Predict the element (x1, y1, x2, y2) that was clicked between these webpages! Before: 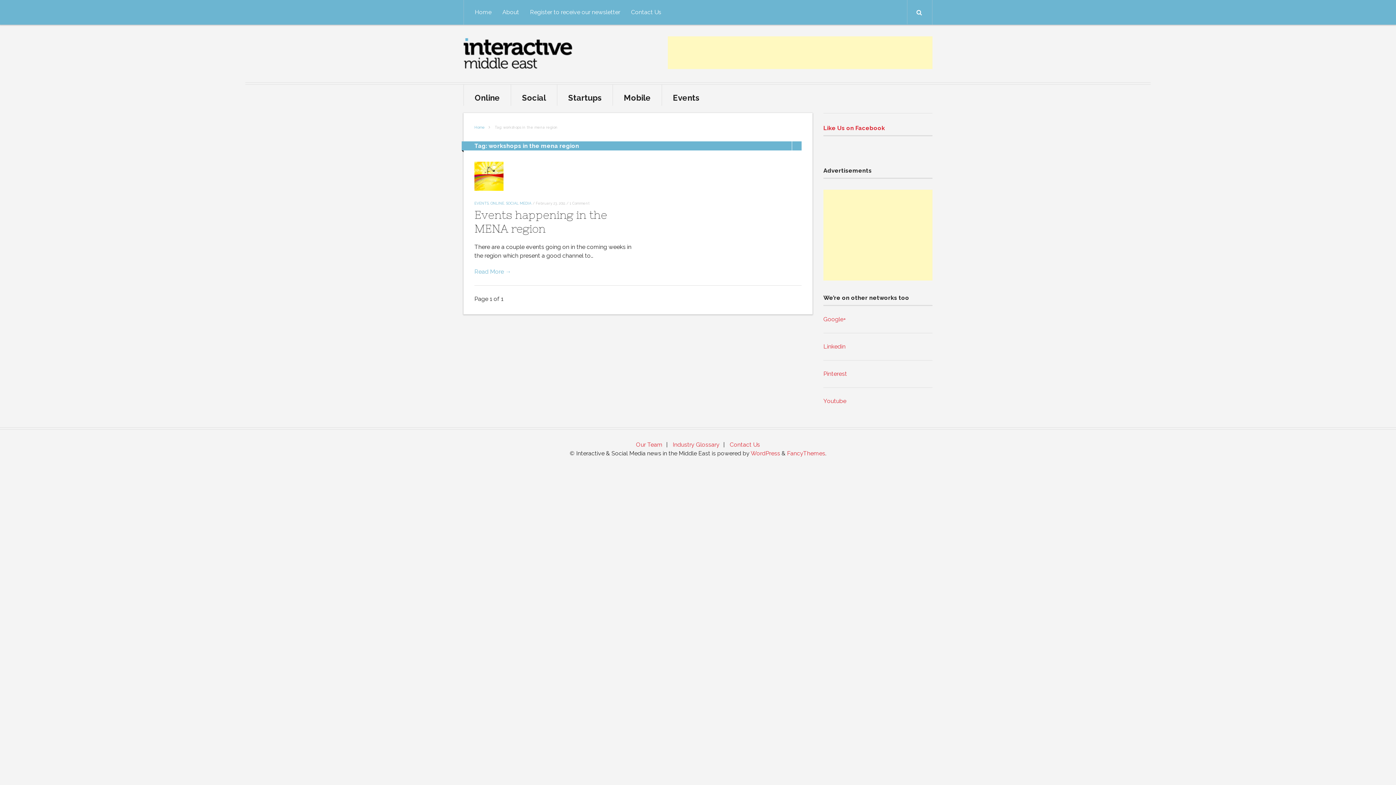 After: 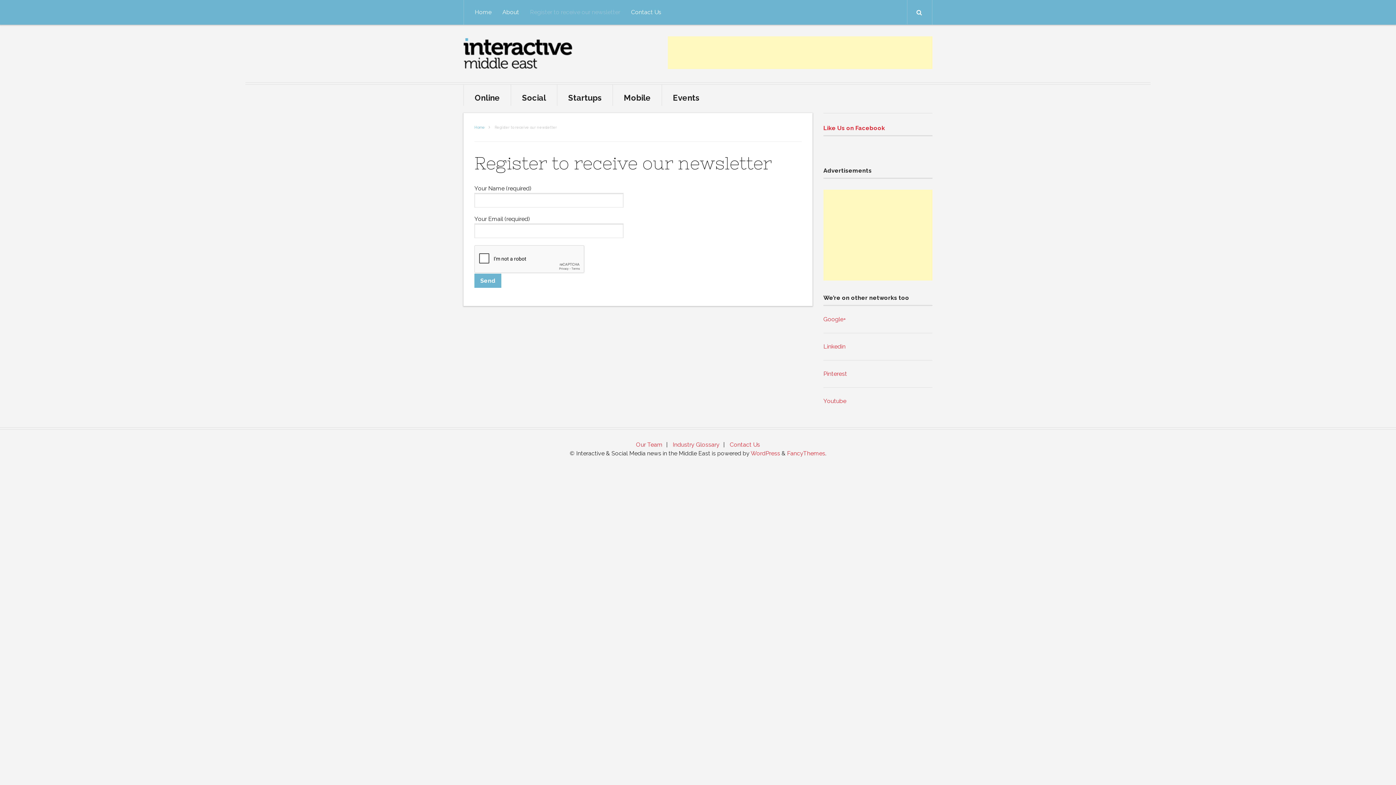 Action: label: Register to receive our newsletter bbox: (524, 0, 625, 24)